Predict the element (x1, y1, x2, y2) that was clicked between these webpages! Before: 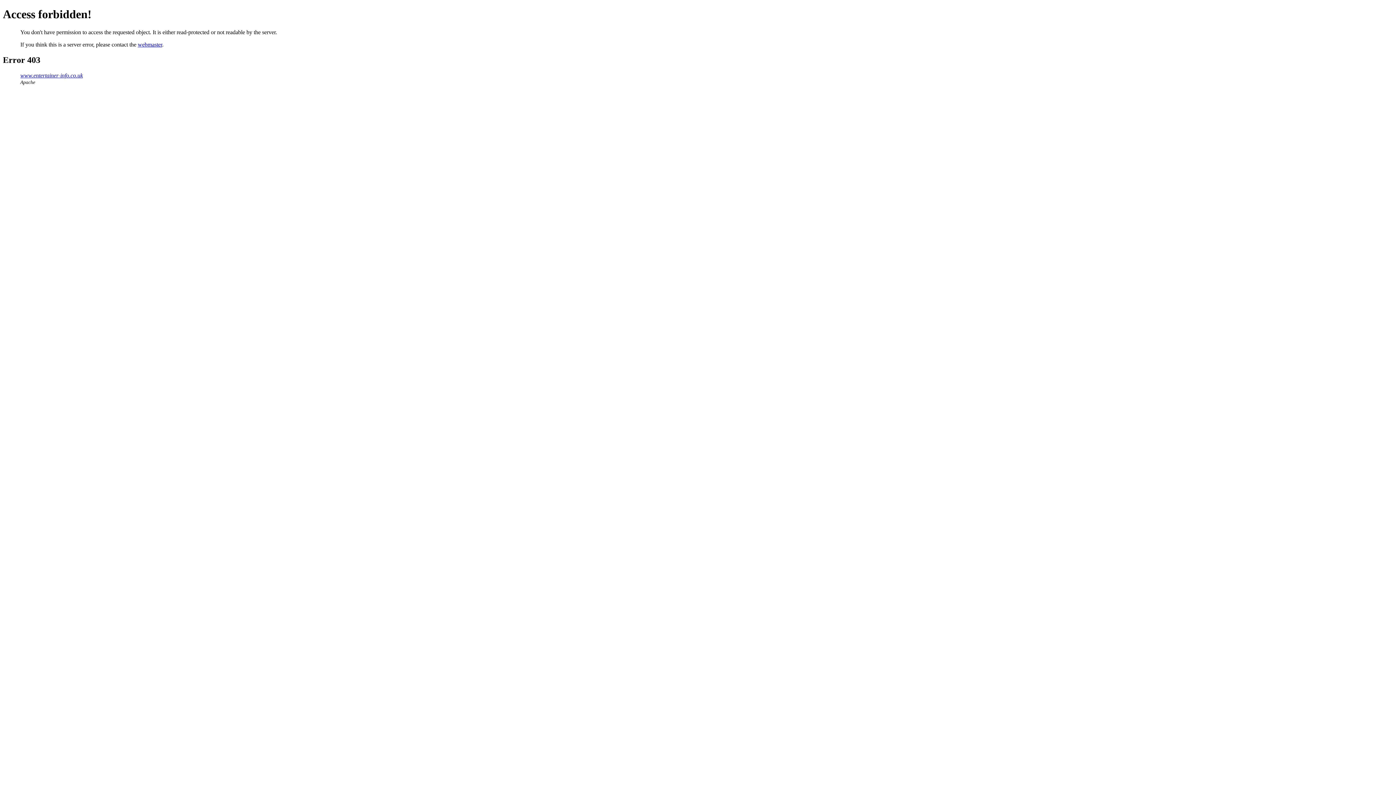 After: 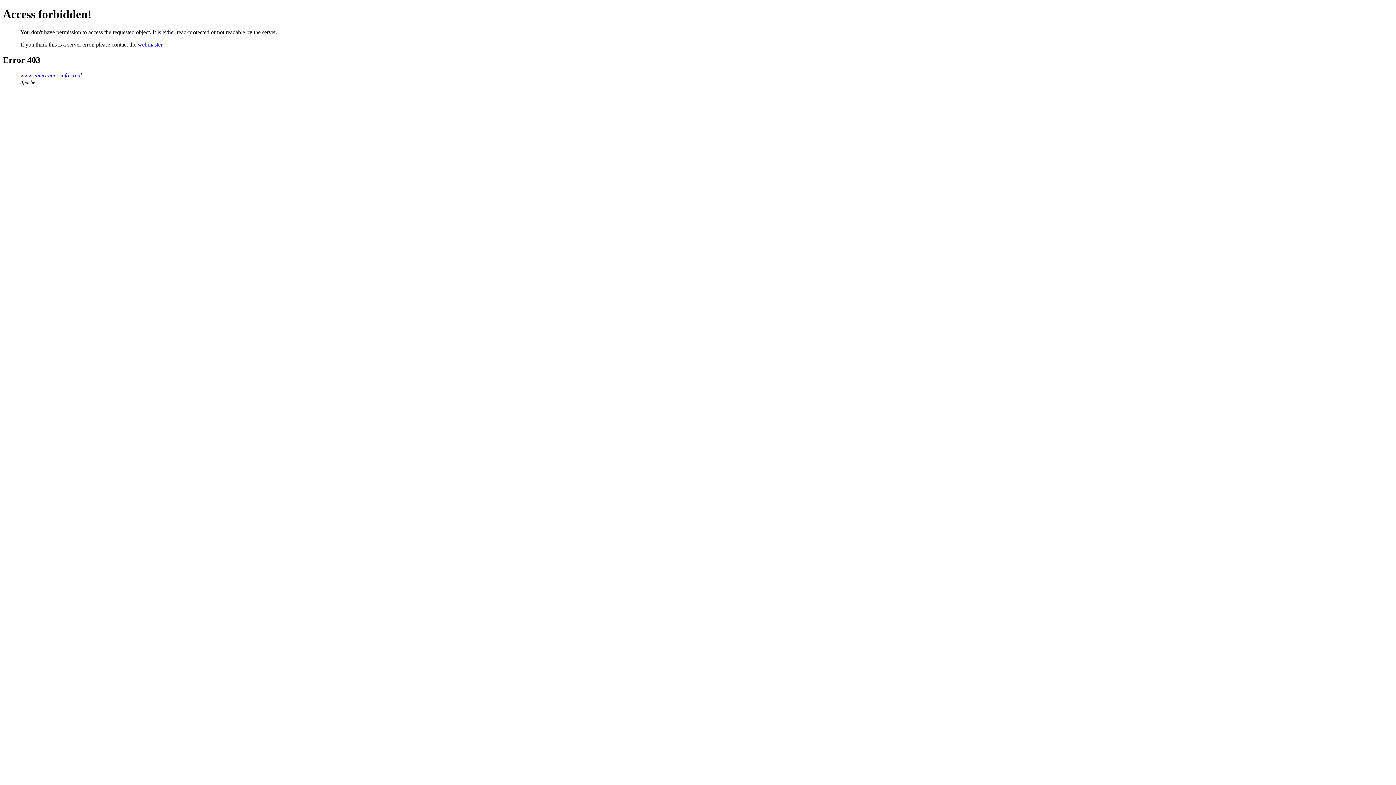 Action: bbox: (137, 41, 162, 47) label: webmaster